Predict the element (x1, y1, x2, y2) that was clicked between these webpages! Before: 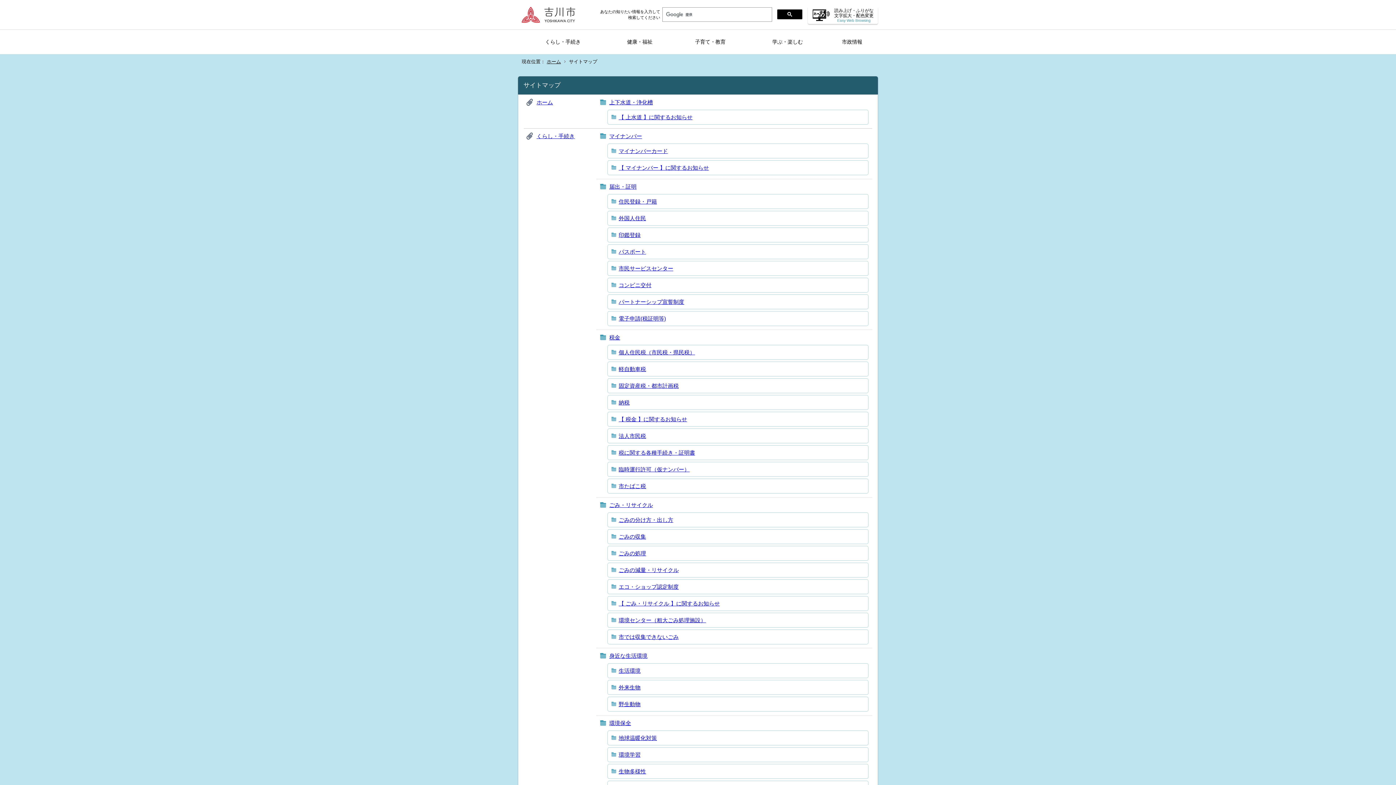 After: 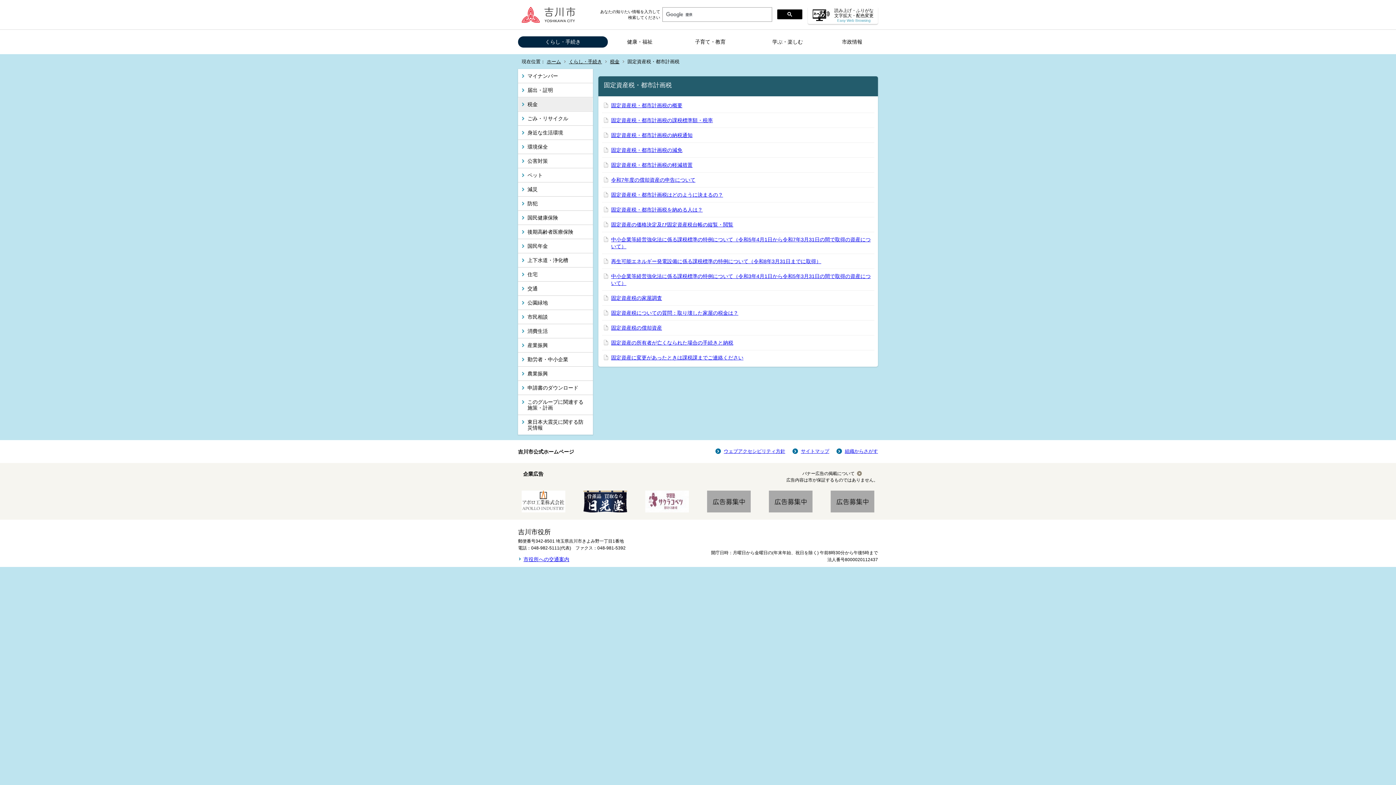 Action: label: 固定資産税・都市計画税 bbox: (618, 382, 678, 389)